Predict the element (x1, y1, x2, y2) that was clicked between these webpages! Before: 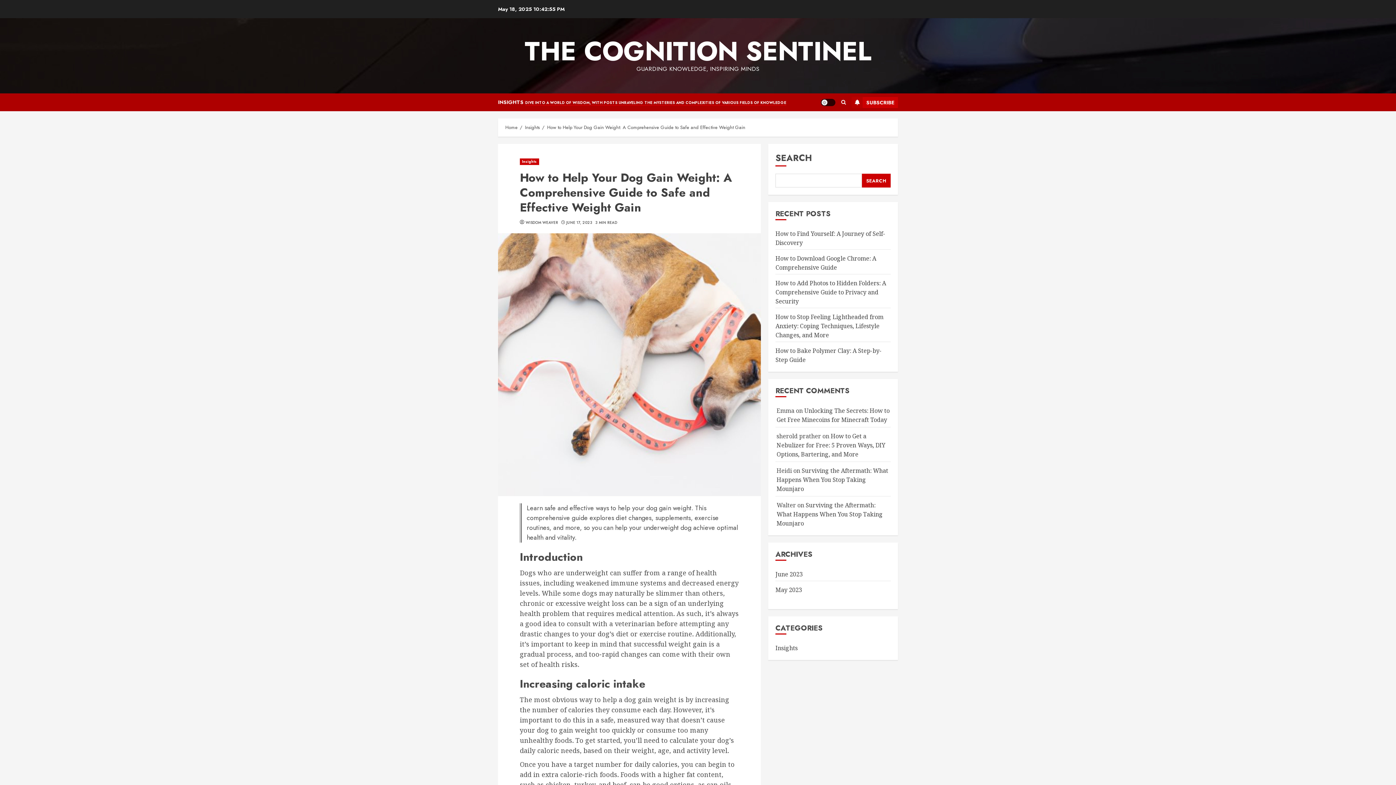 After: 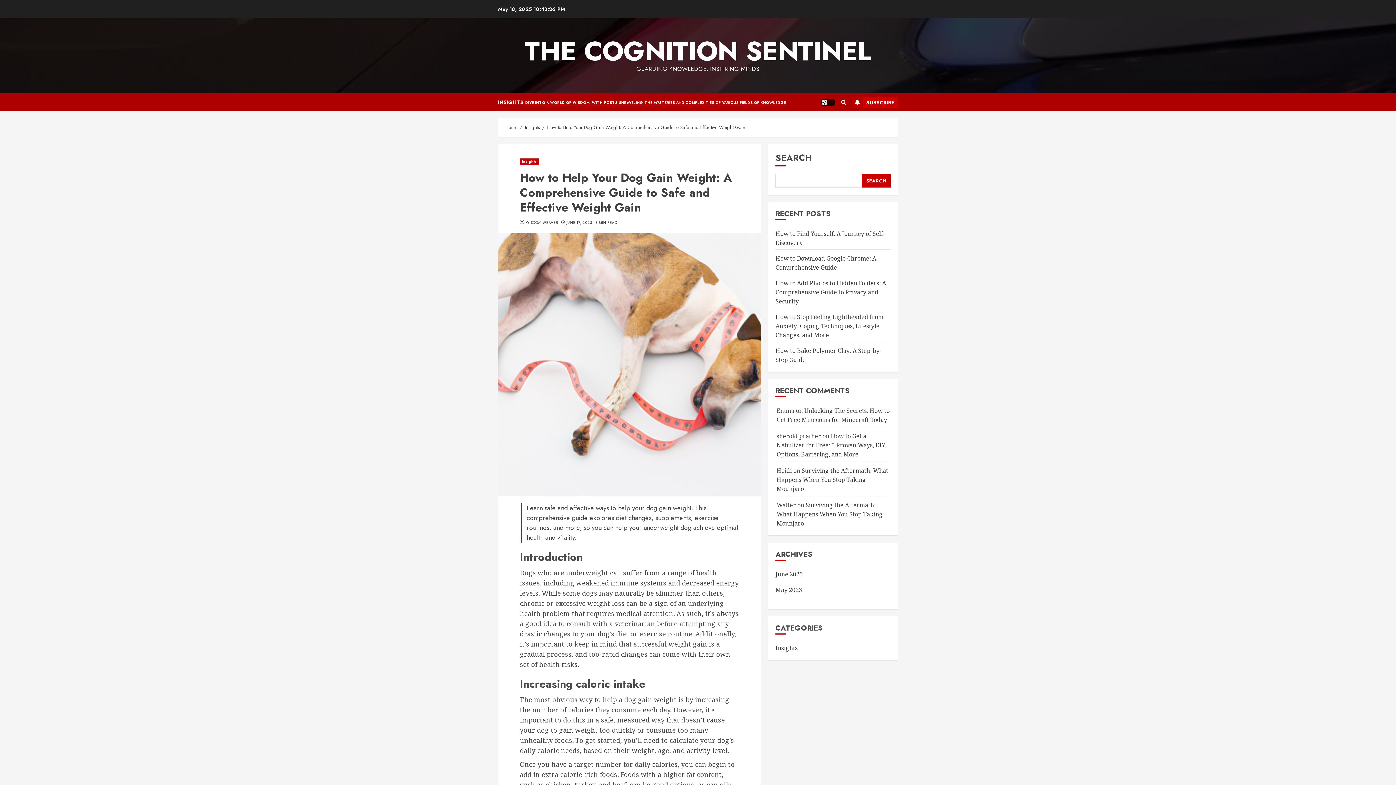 Action: bbox: (852, 96, 898, 107) label: SUBSCRIBE